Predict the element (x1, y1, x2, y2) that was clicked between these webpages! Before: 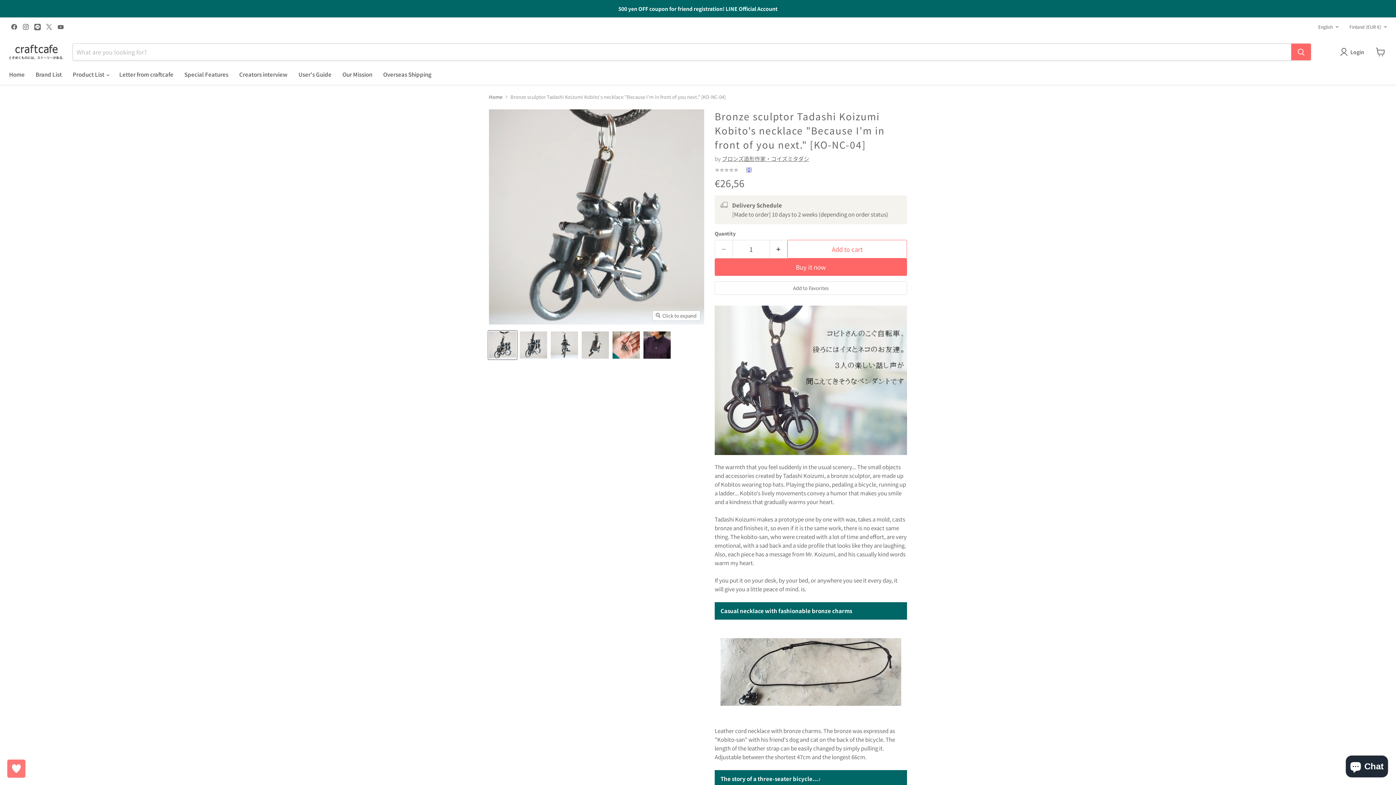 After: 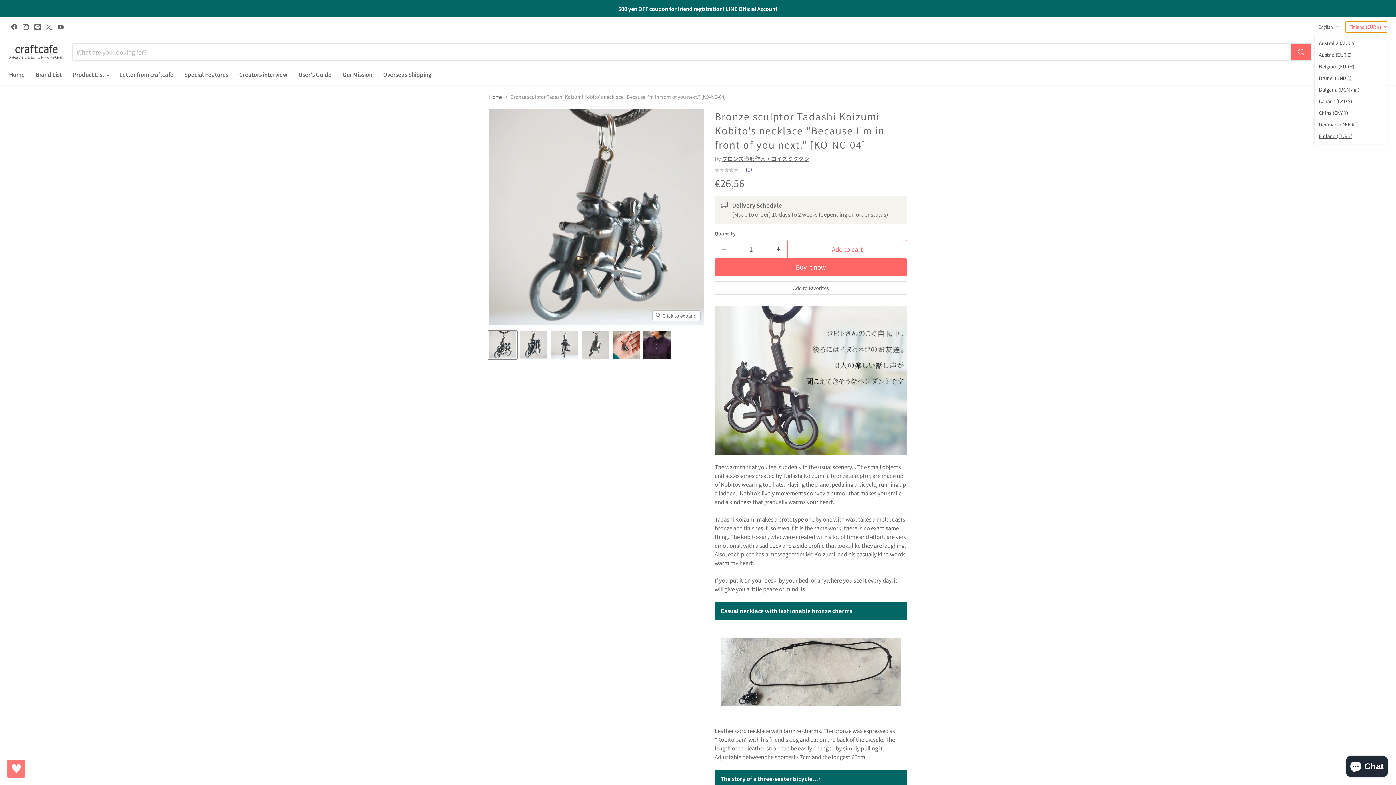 Action: label: Finland (EUR €) bbox: (1346, 21, 1387, 32)